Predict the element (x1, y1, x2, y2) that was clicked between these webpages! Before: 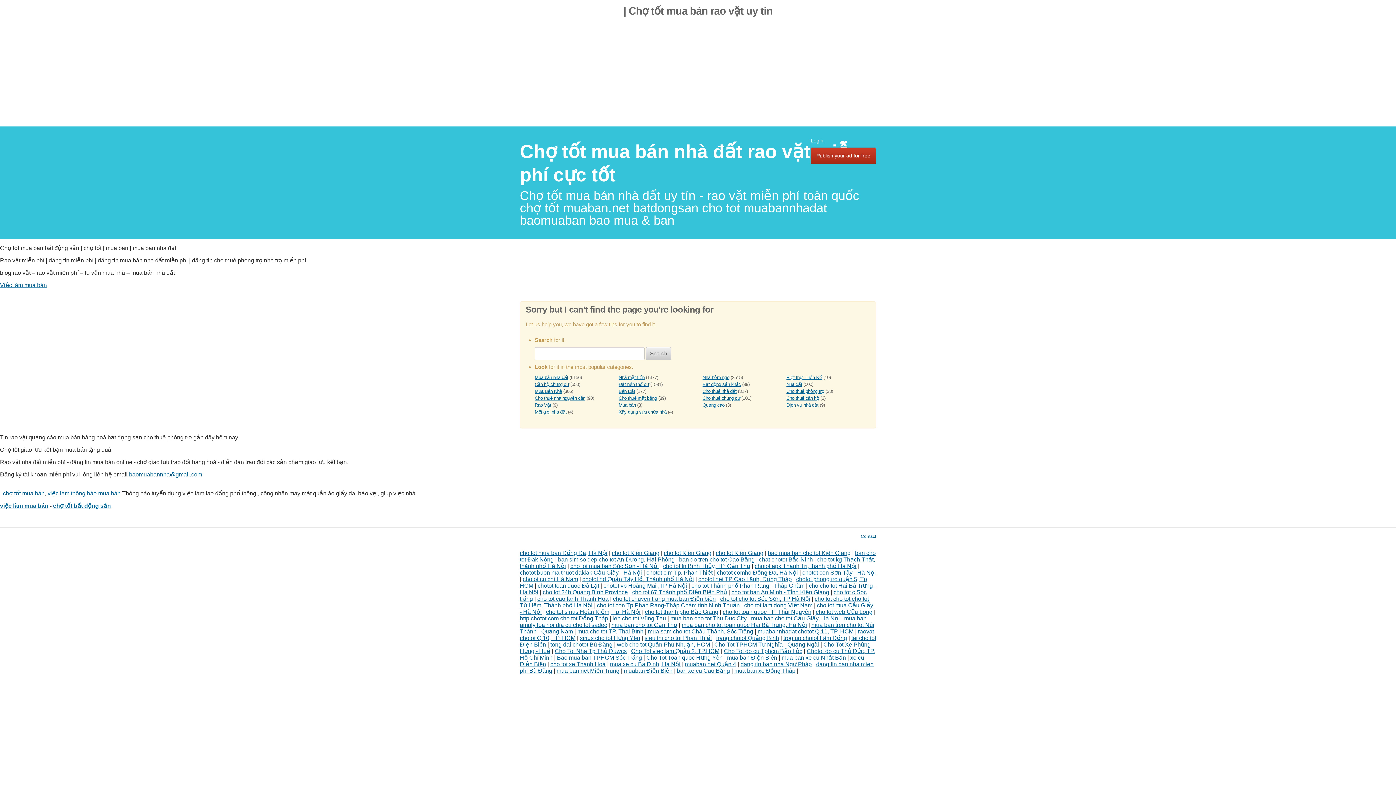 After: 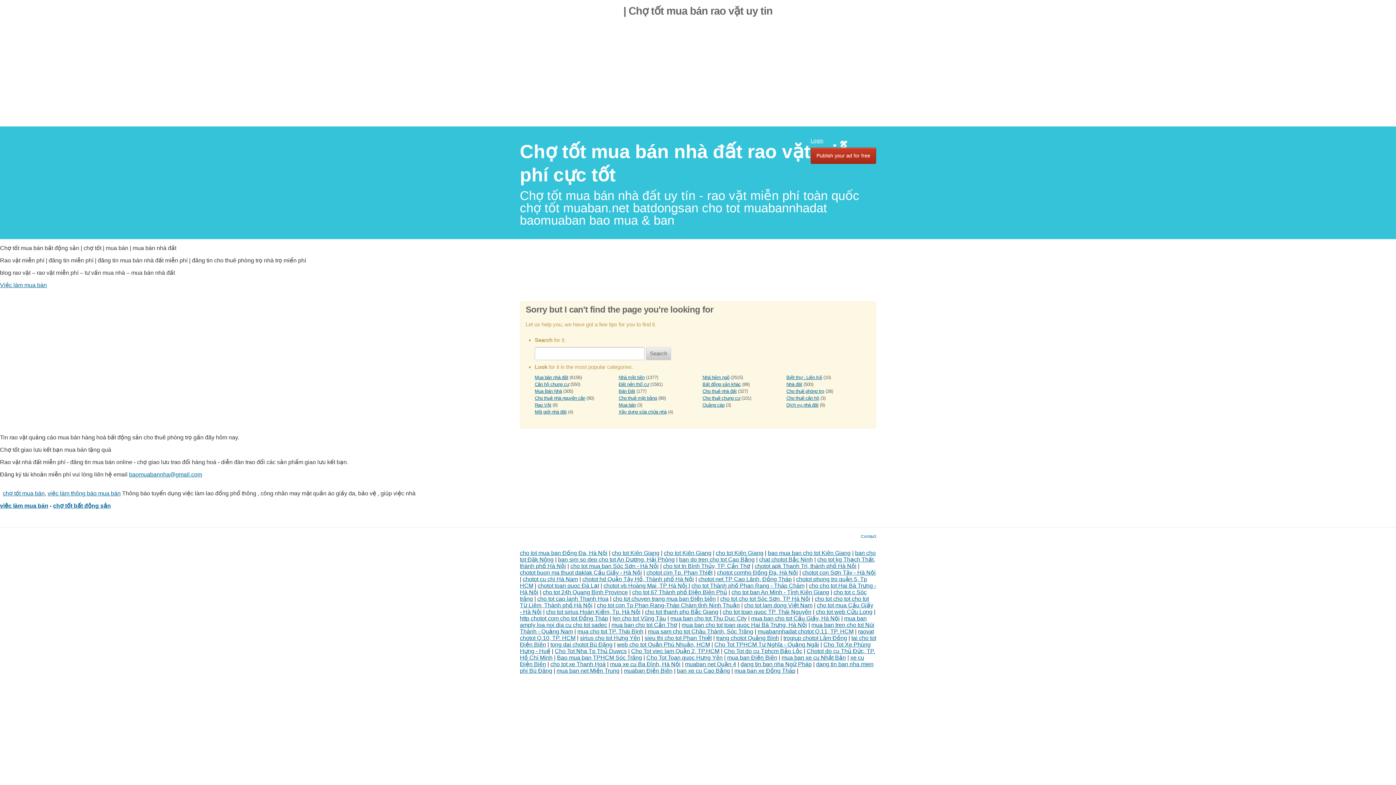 Action: label: cho tot web Cữu Long bbox: (816, 609, 872, 615)